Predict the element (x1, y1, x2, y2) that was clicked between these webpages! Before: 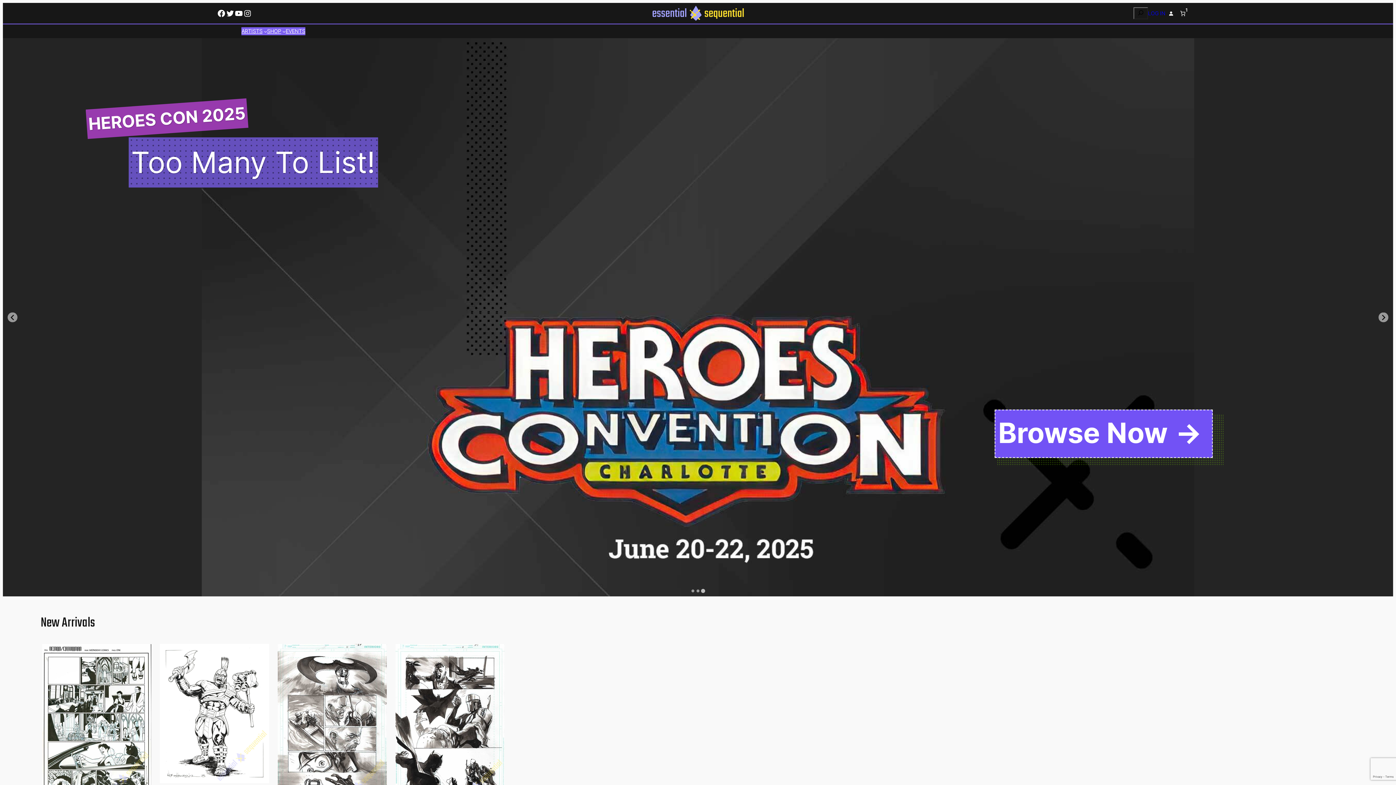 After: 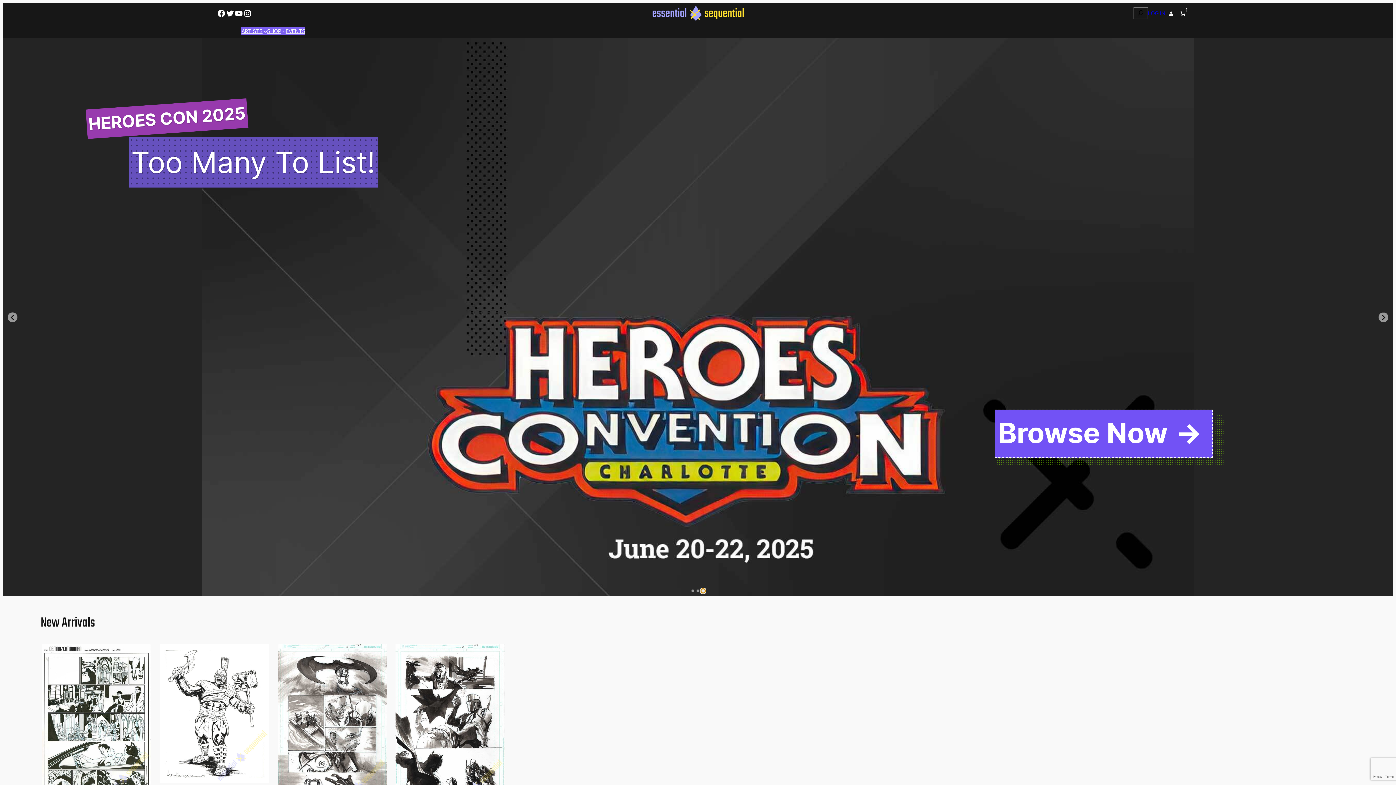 Action: bbox: (701, 589, 704, 592) label: Go to slide 3